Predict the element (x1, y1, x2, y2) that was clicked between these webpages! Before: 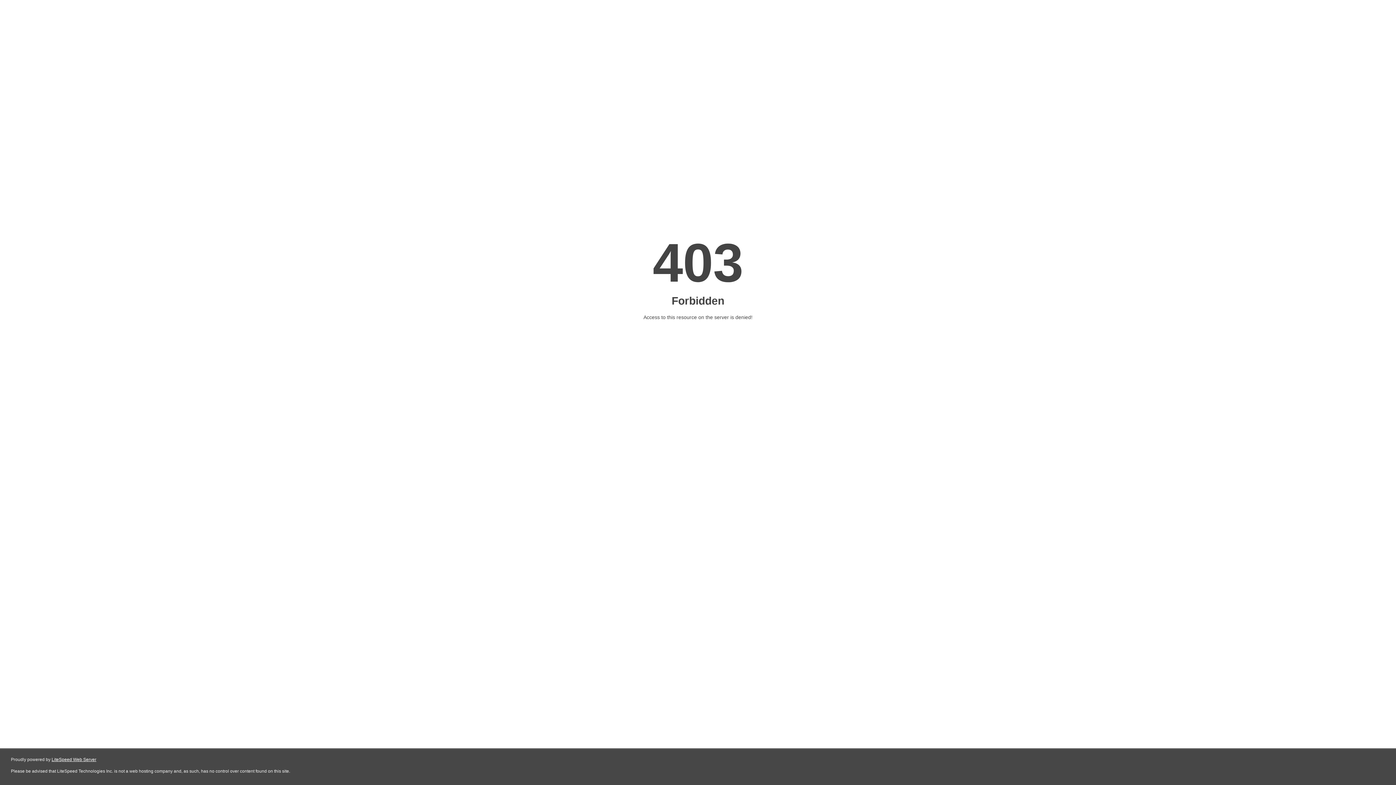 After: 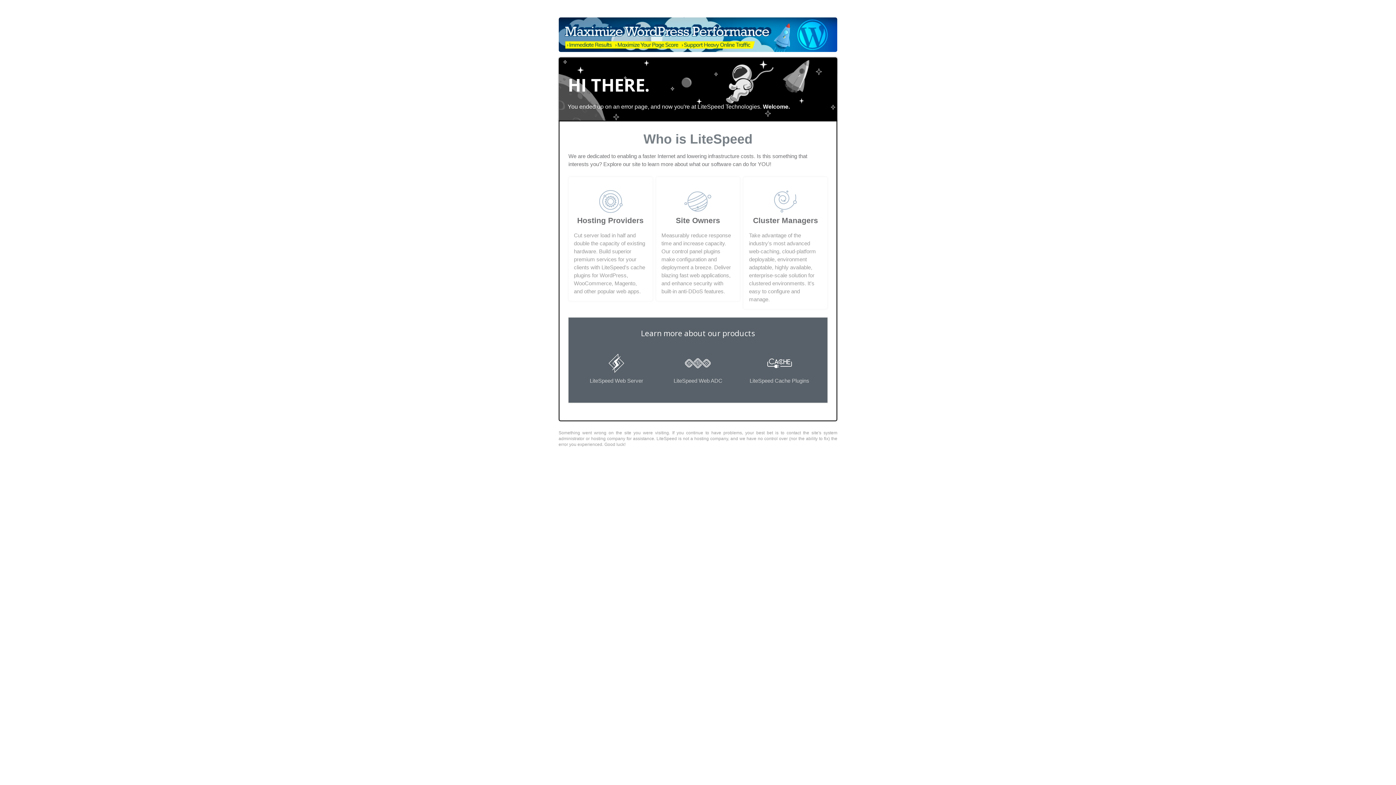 Action: bbox: (51, 757, 96, 762) label: LiteSpeed Web Server